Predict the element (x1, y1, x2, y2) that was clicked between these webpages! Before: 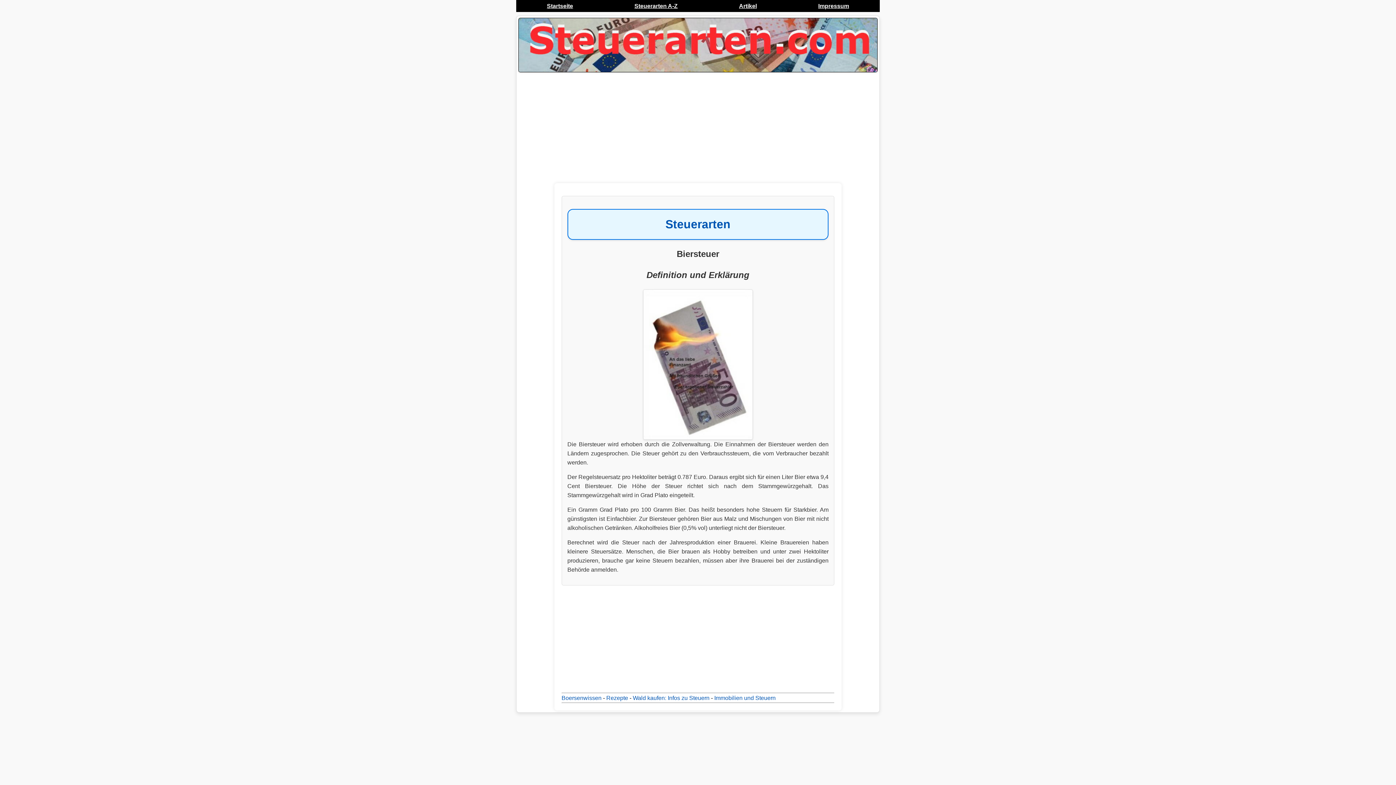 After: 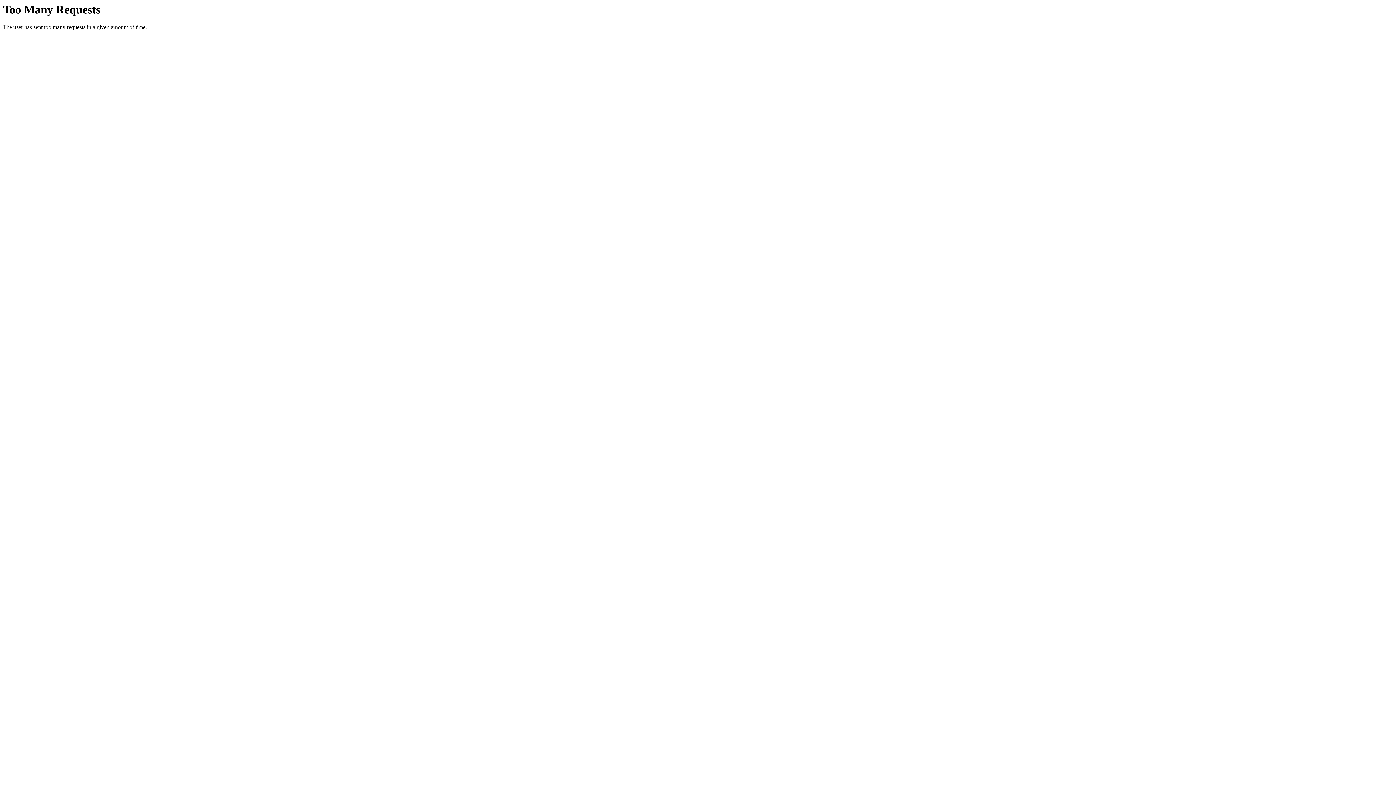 Action: bbox: (633, 695, 709, 701) label: Wald kaufen: Infos zu Steuern